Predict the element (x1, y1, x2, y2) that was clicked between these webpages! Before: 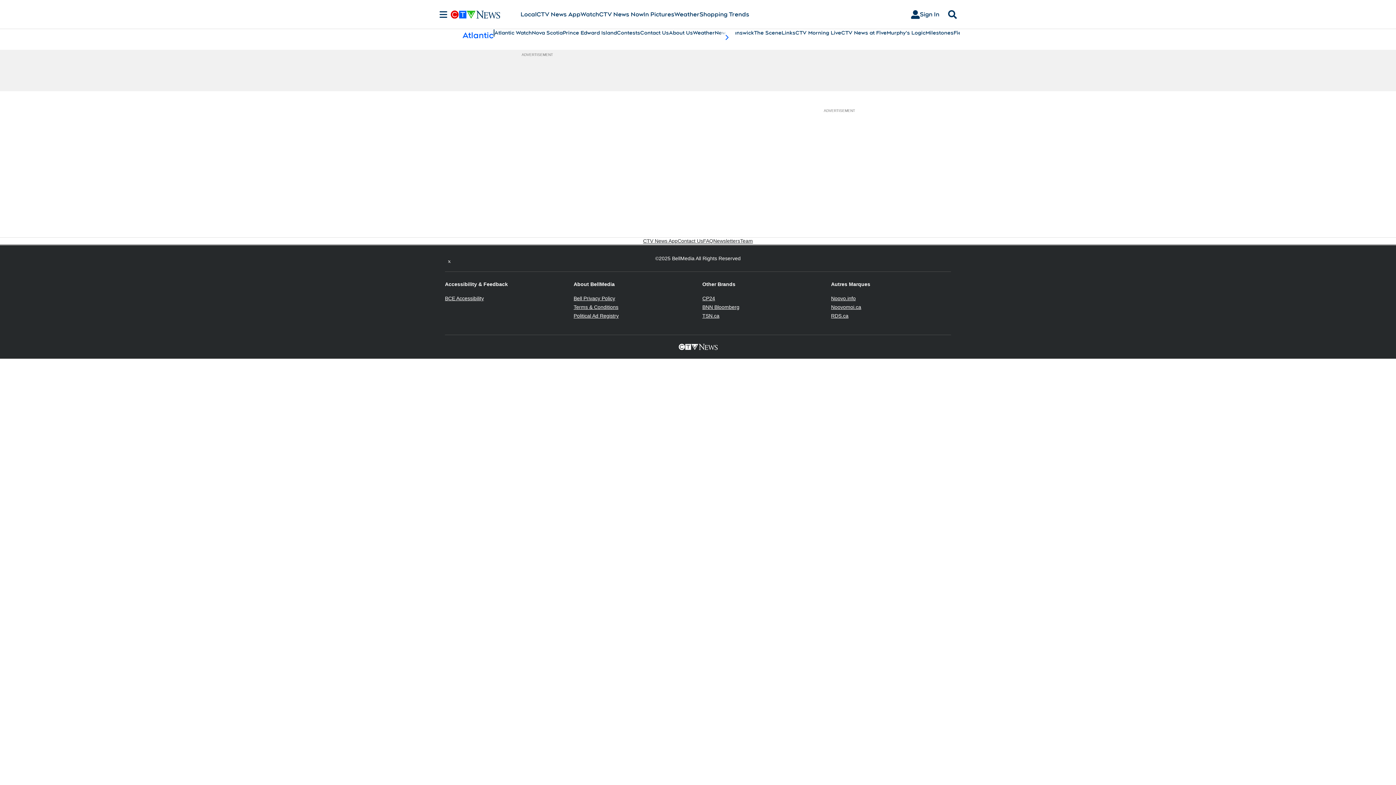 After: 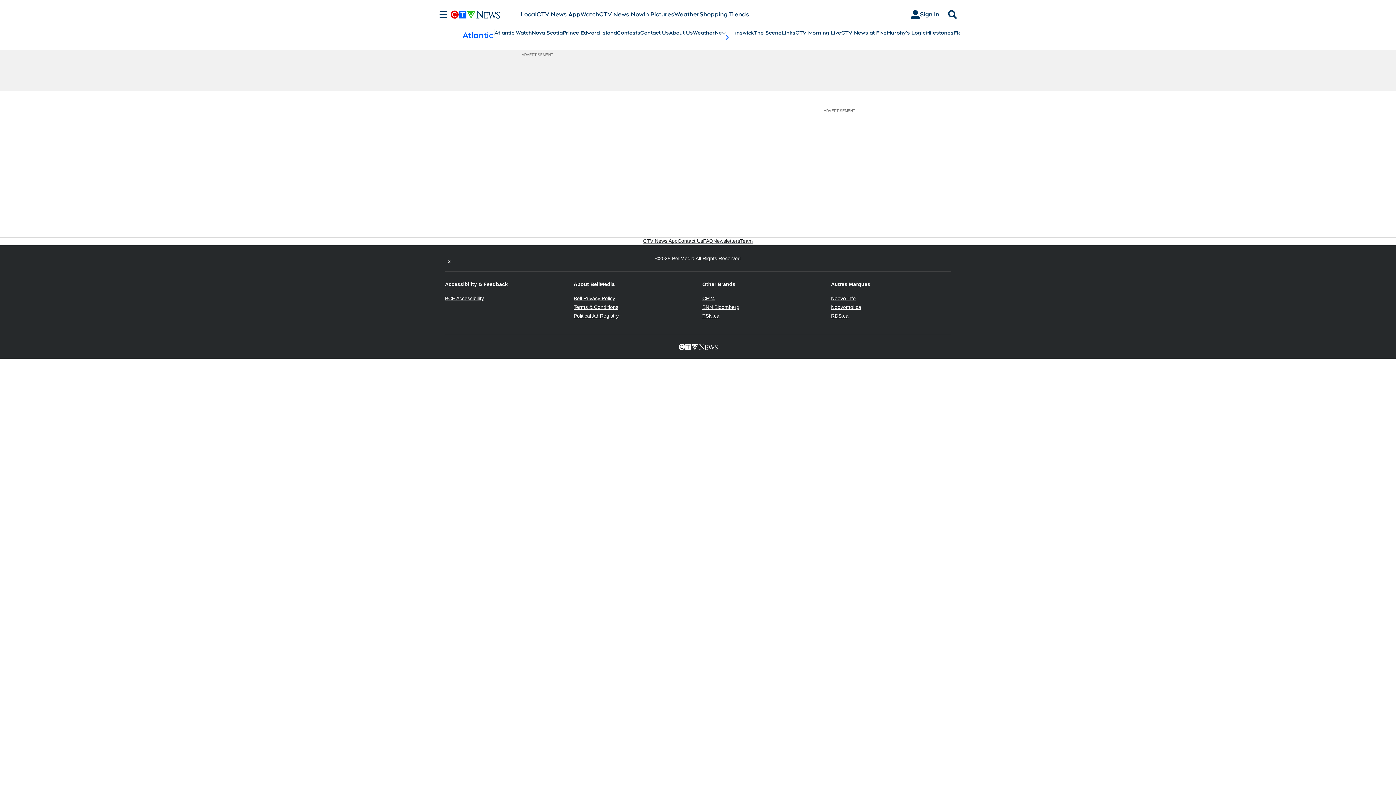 Action: bbox: (702, 313, 719, 318) label: TSN.ca
Opens in new window